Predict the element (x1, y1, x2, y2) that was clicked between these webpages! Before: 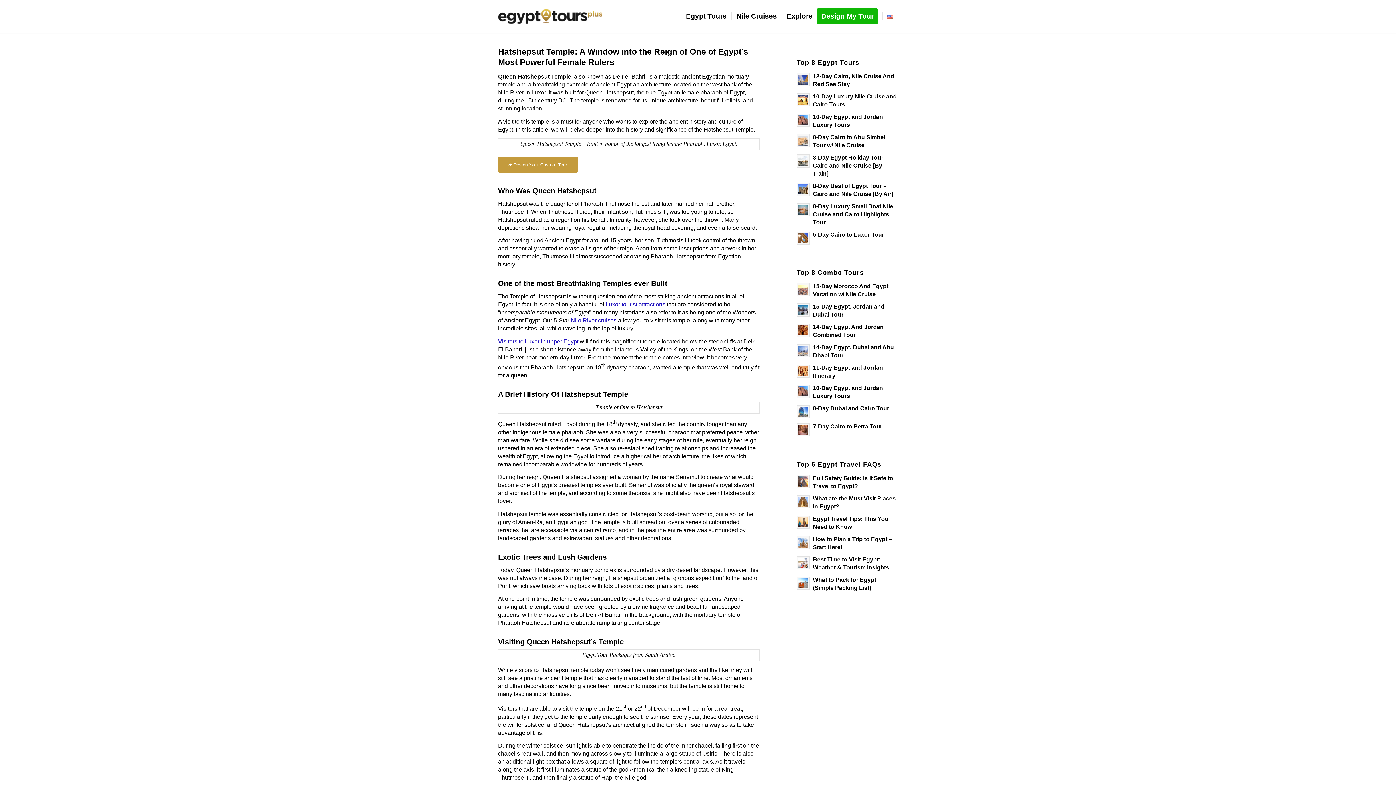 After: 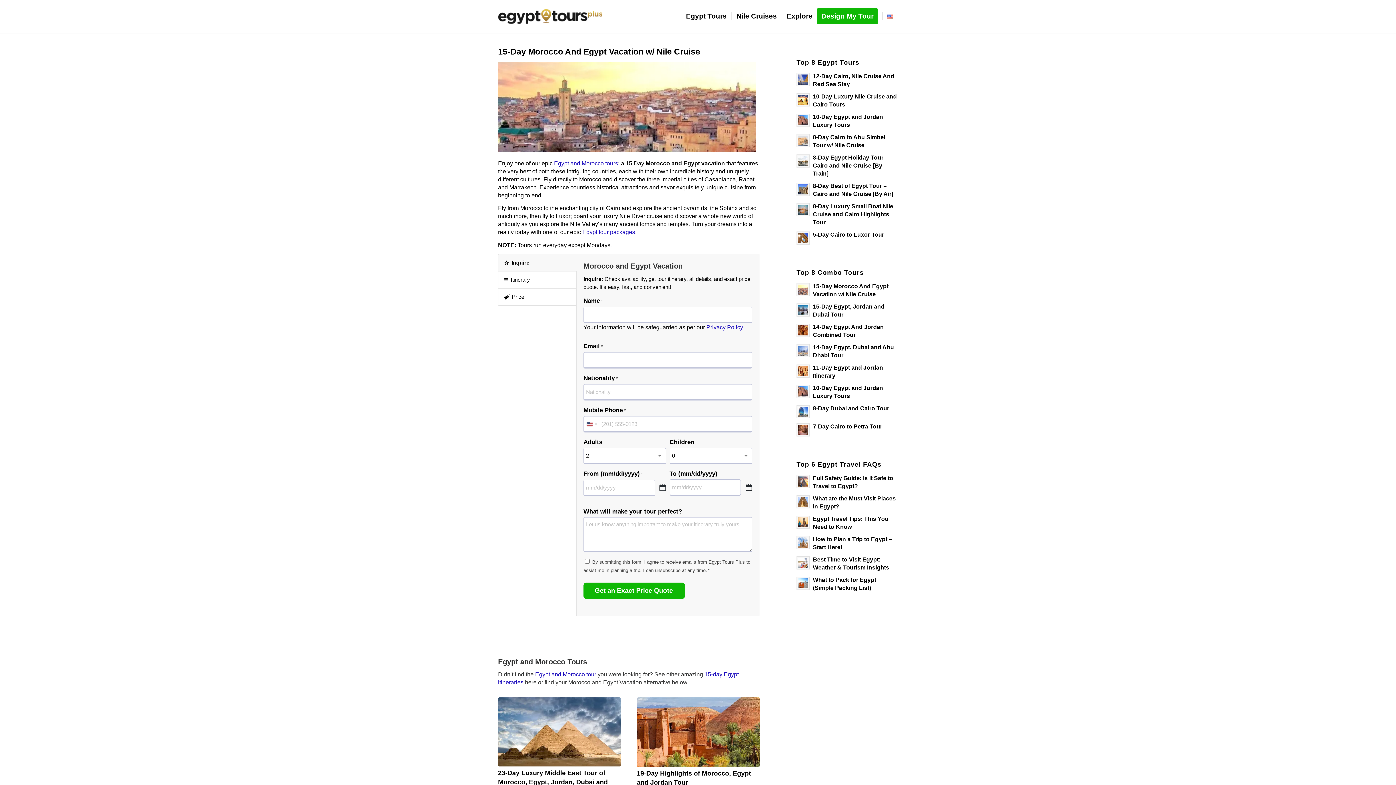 Action: bbox: (796, 283, 809, 296)